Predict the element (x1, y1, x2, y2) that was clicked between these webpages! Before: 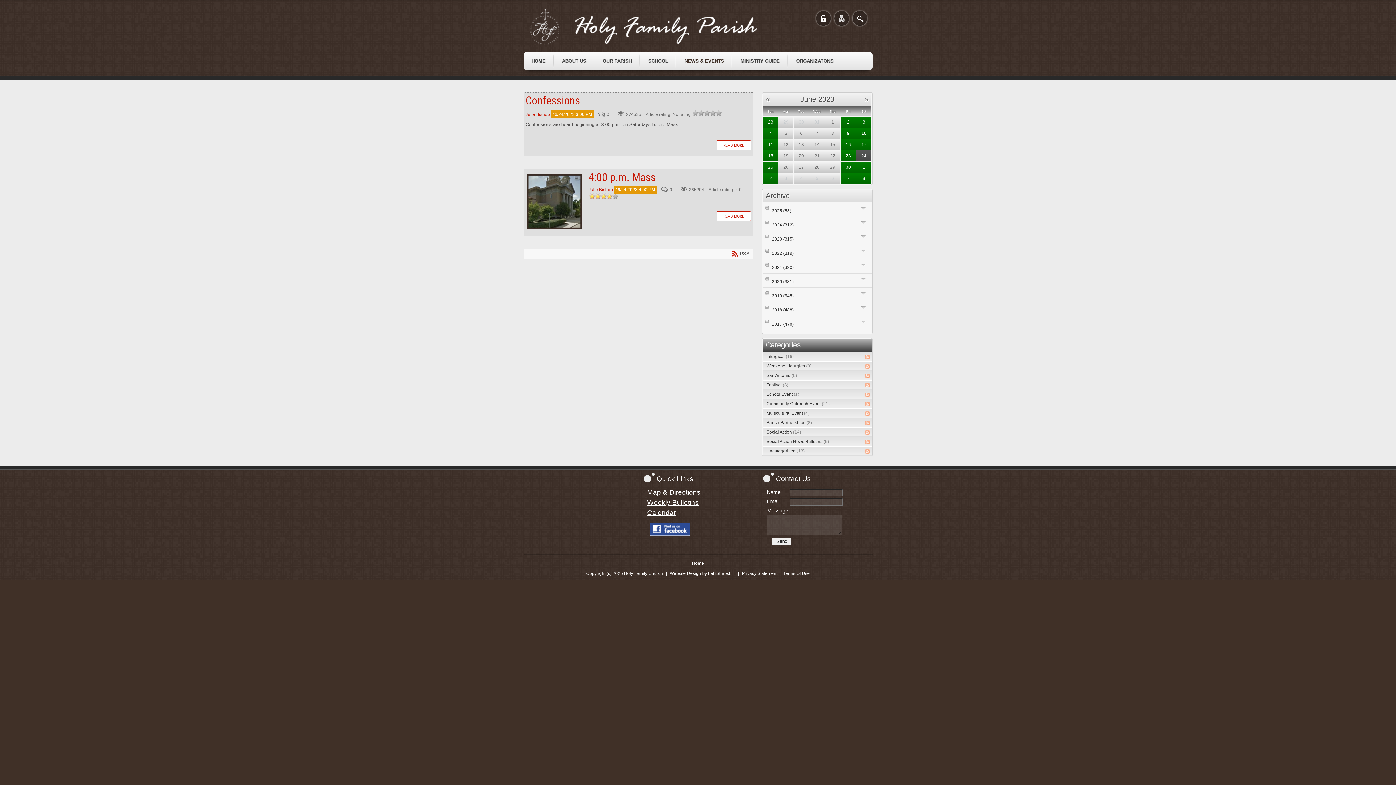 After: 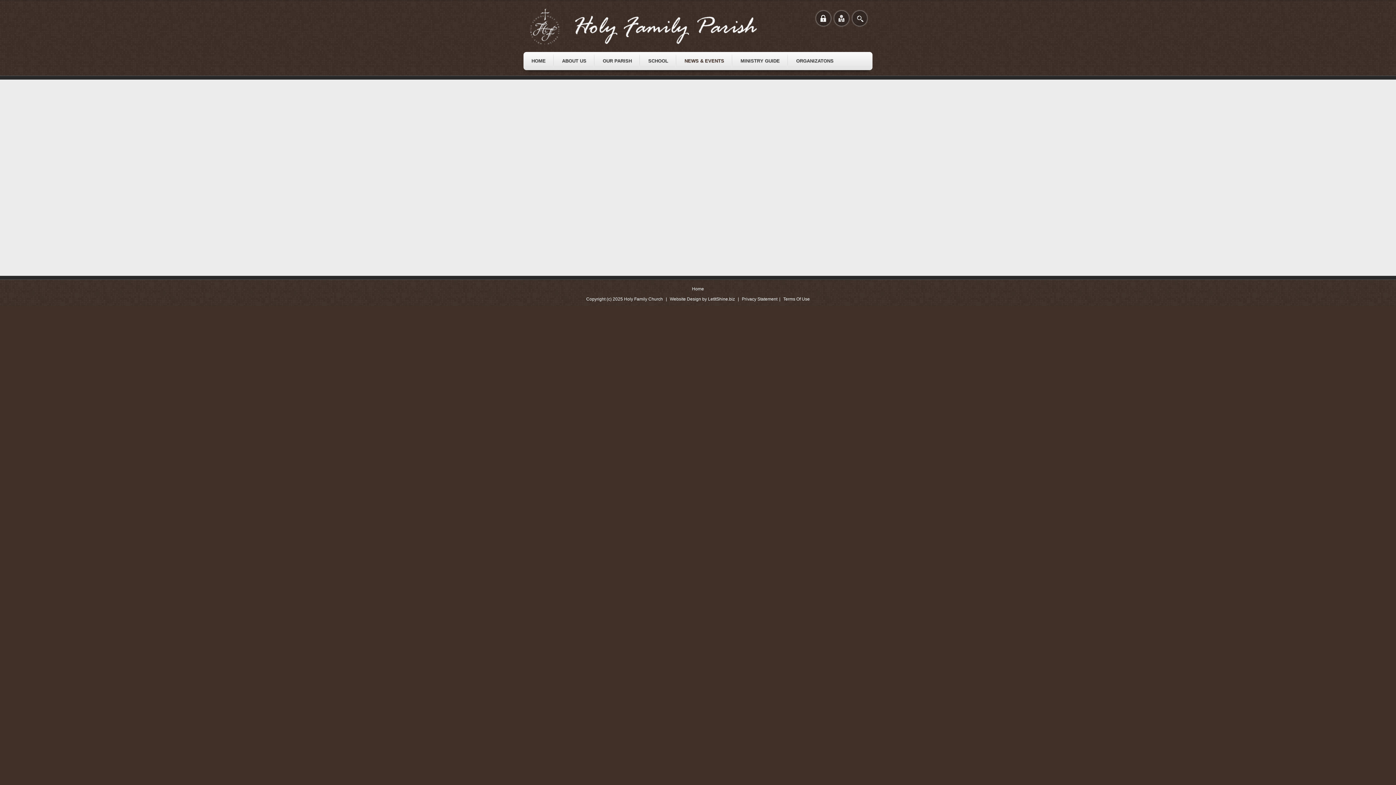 Action: label: RSS bbox: (865, 402, 869, 406)